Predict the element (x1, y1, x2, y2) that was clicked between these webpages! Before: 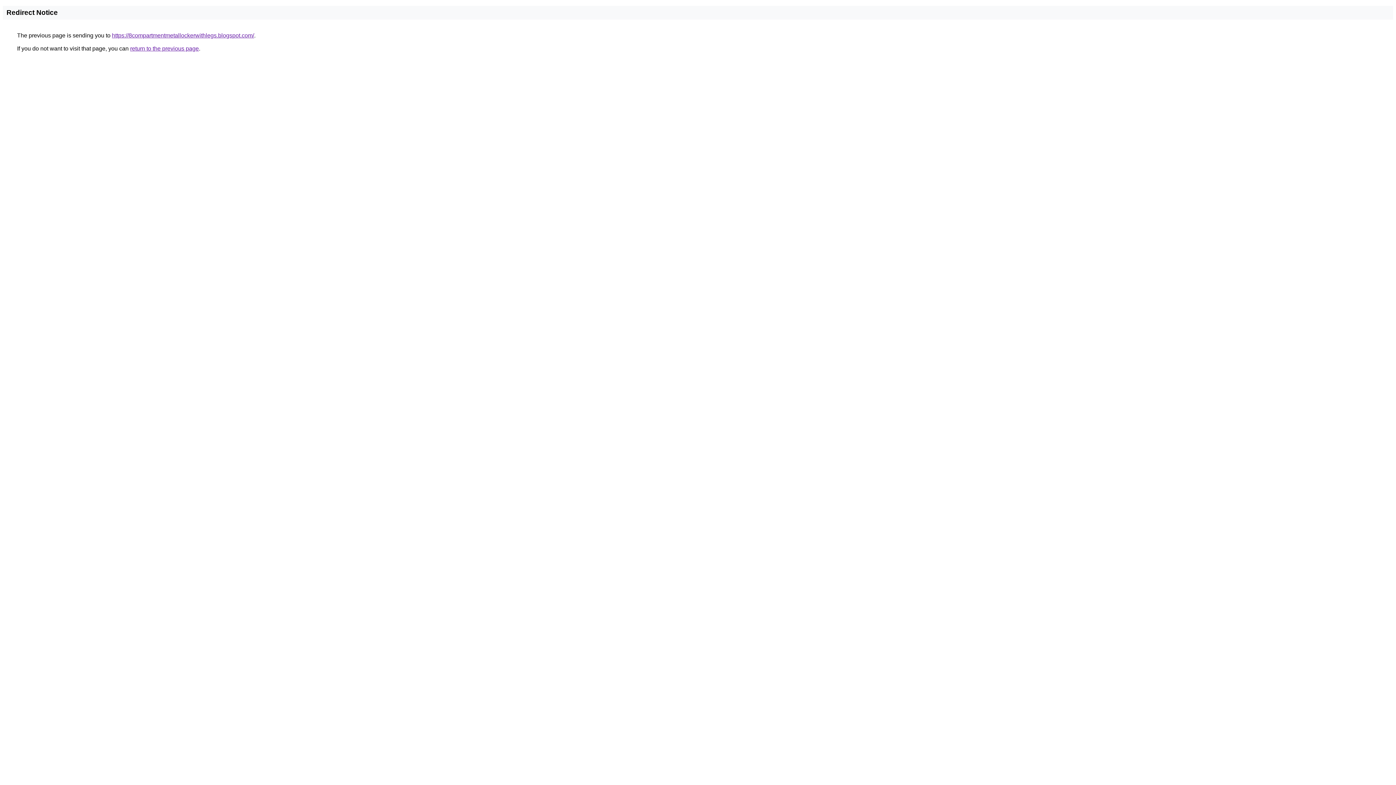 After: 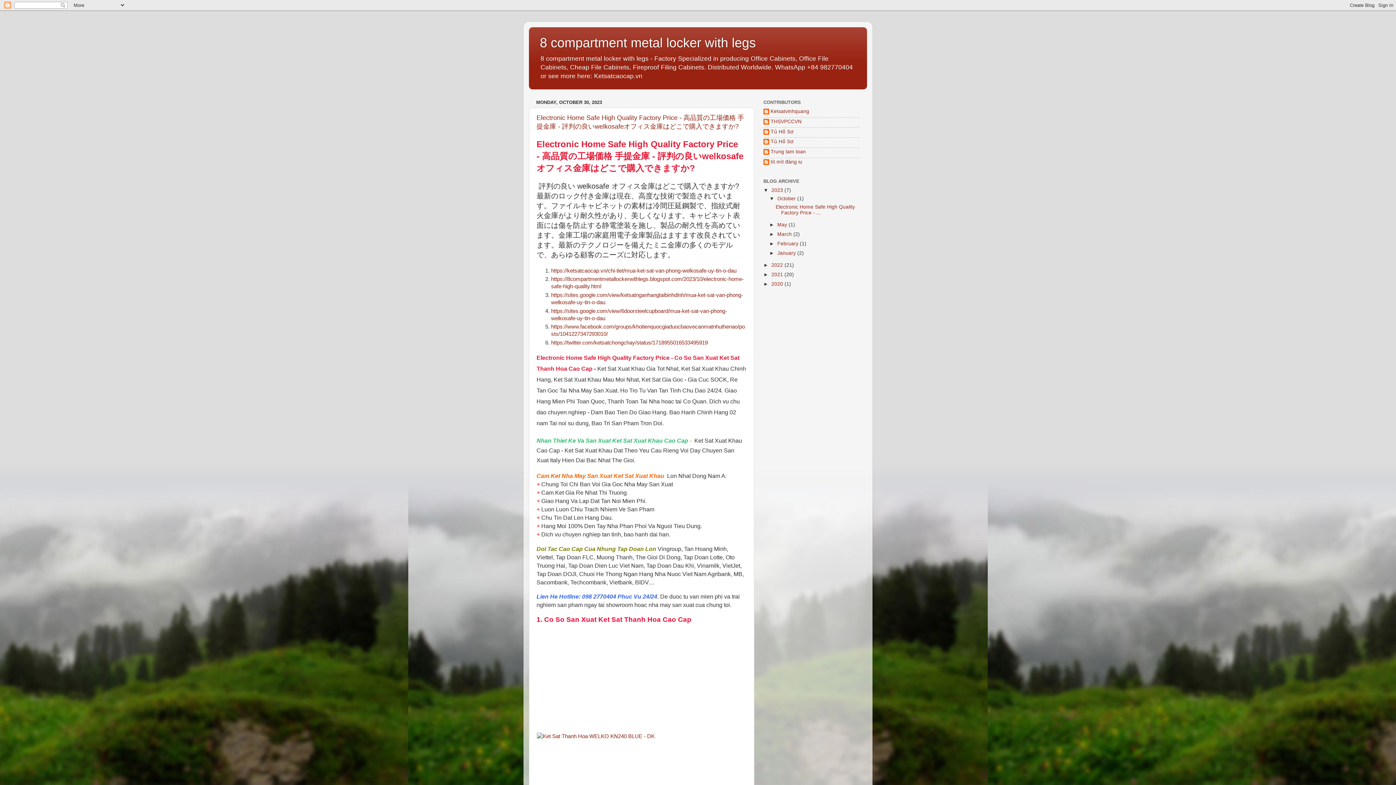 Action: label: https://8compartmentmetallockerwithlegs.blogspot.com/ bbox: (112, 32, 254, 38)